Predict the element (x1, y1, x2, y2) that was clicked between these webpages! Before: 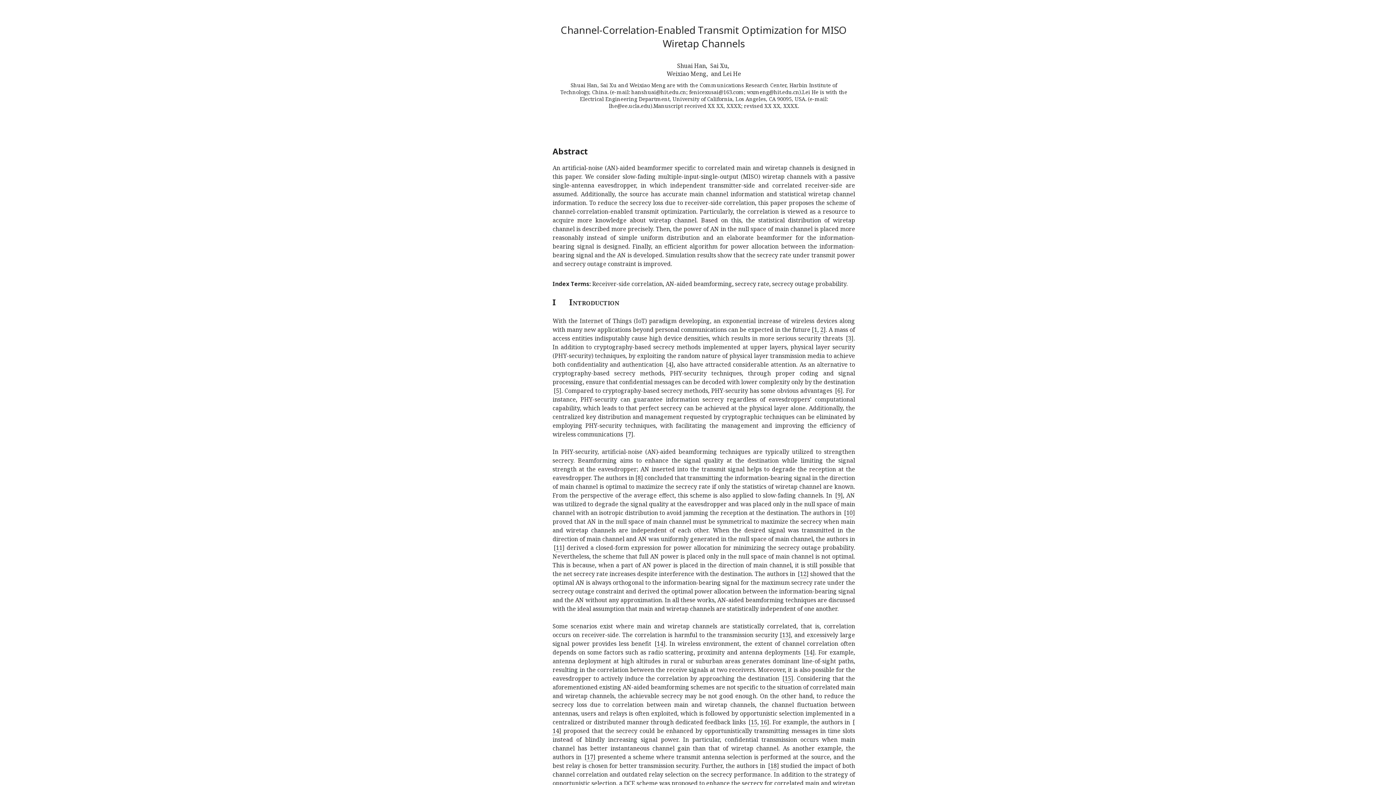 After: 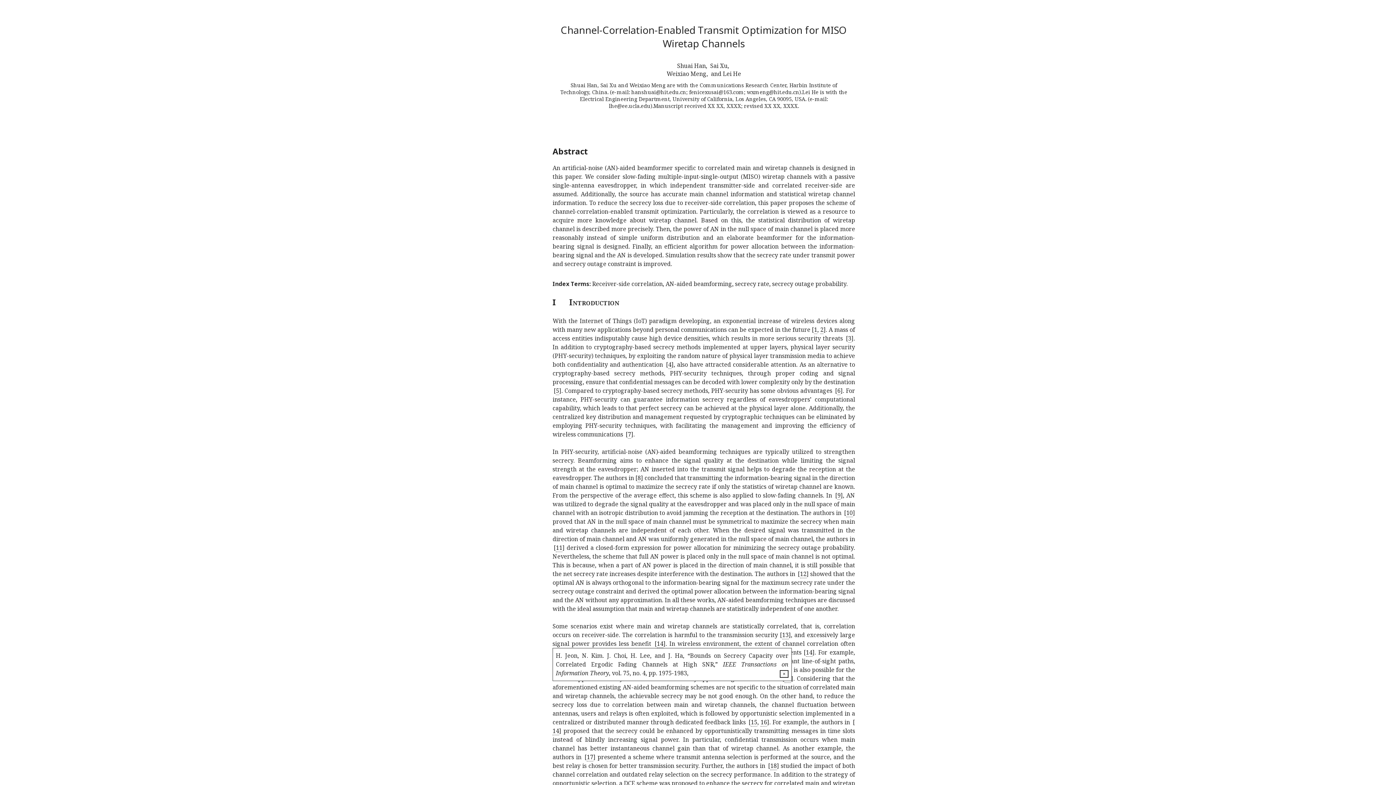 Action: label: 14 bbox: (657, 640, 663, 648)